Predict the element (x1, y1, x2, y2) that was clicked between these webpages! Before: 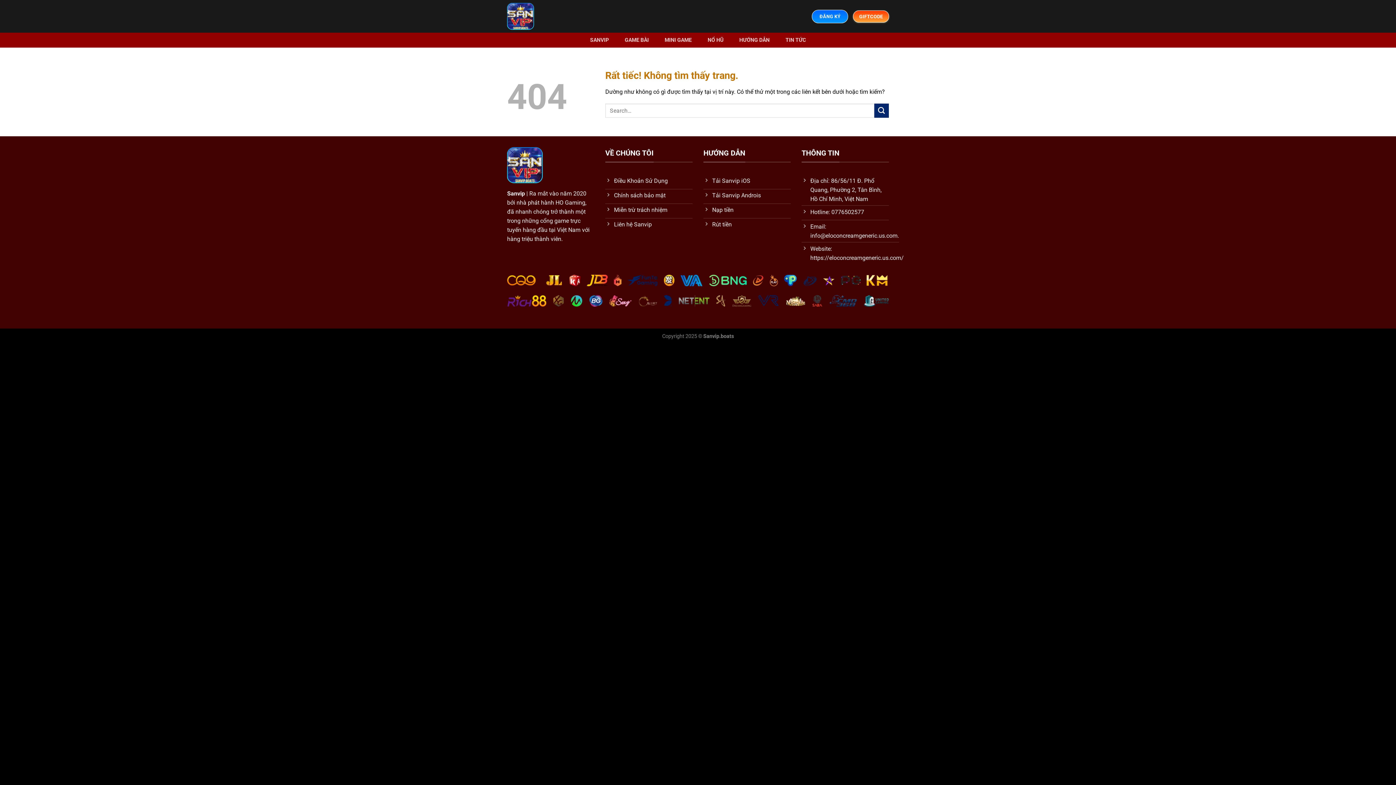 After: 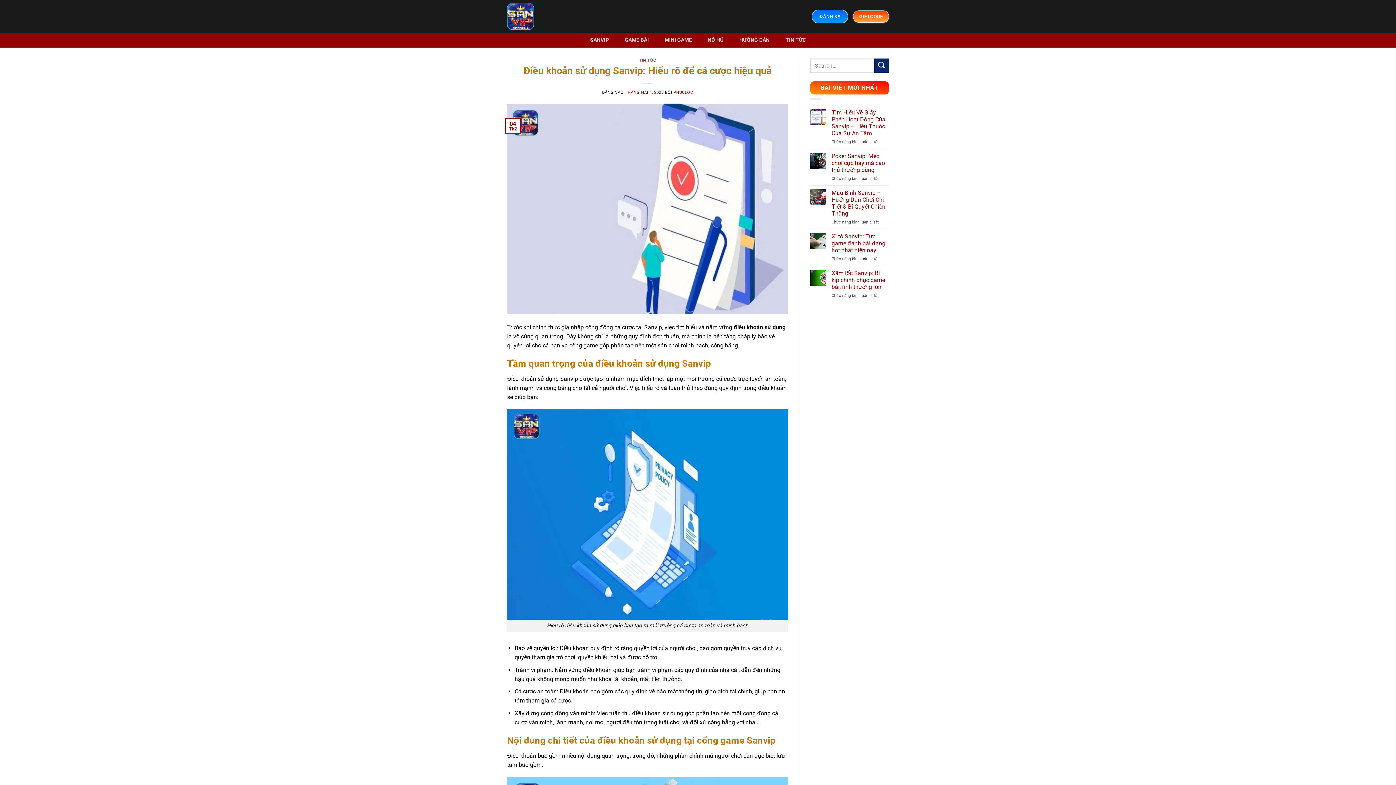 Action: label: Điều Khoản Sử Dụng bbox: (605, 174, 692, 189)